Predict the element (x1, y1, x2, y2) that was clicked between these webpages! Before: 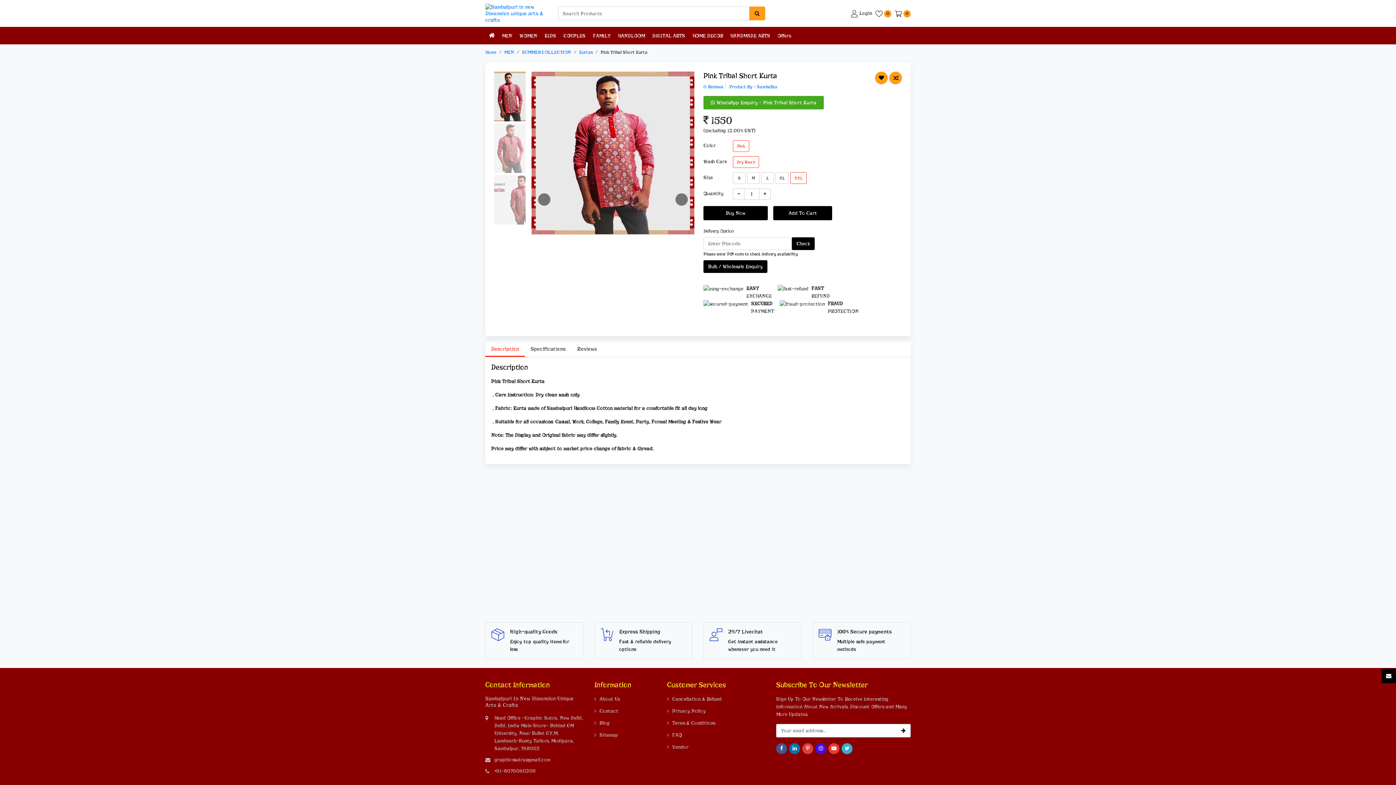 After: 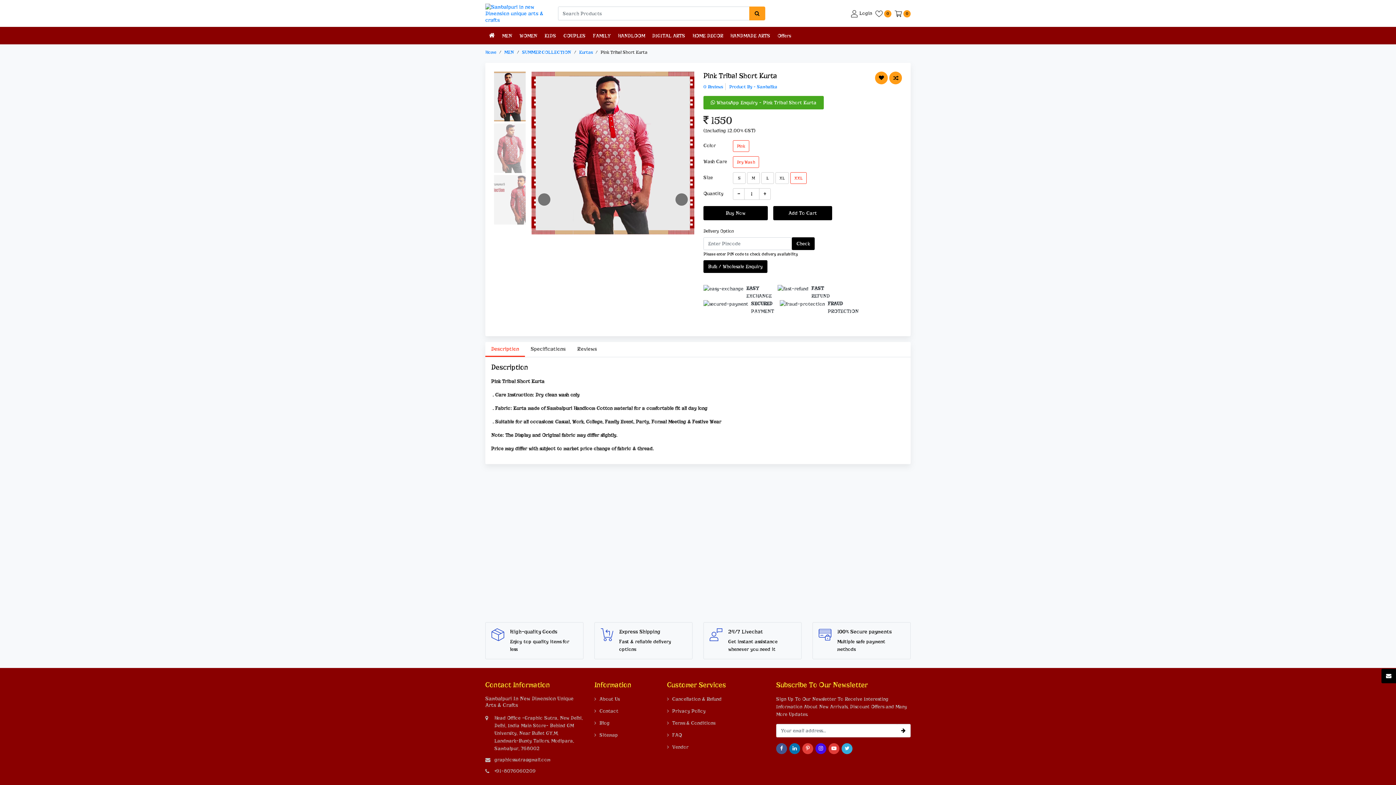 Action: label: Description bbox: (485, 342, 525, 357)